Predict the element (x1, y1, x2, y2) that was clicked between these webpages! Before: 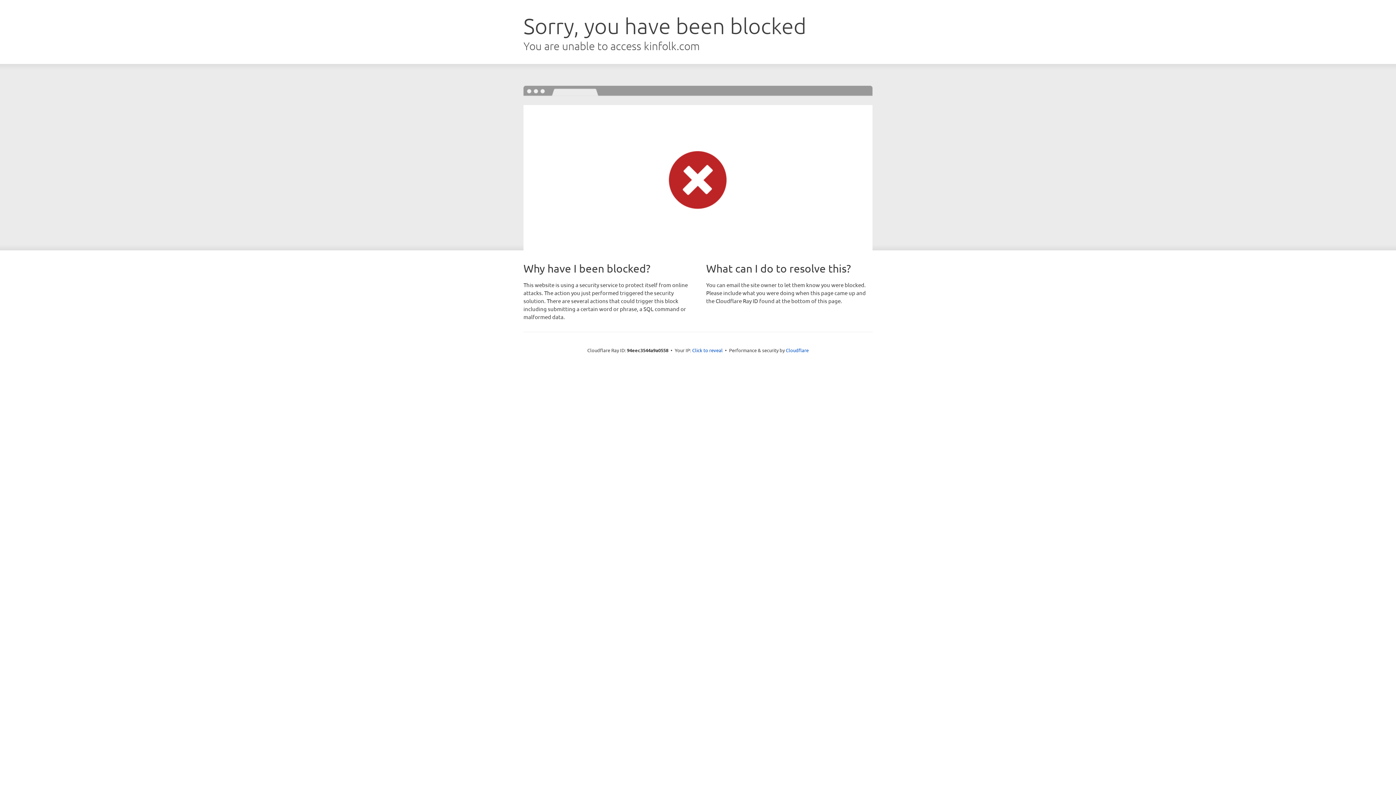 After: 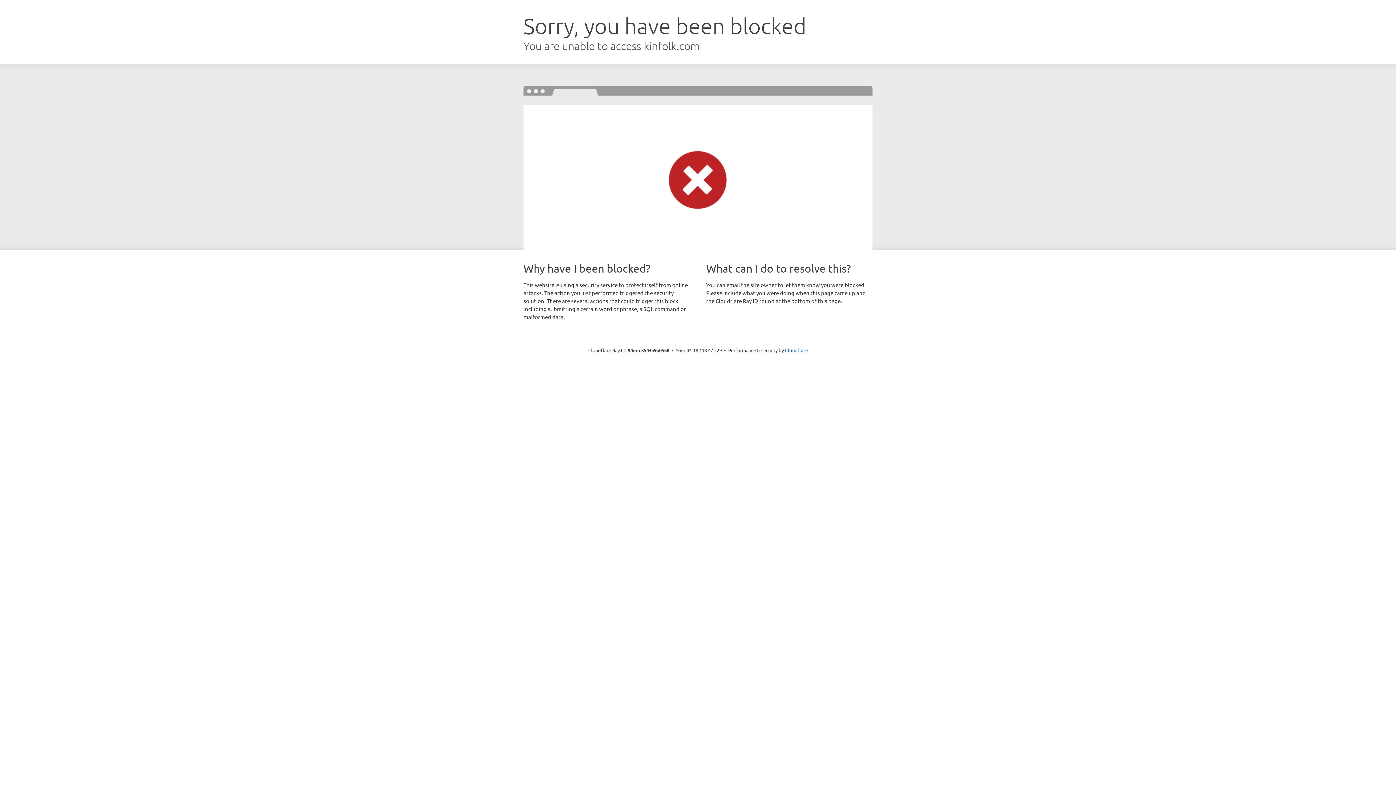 Action: label: Click to reveal bbox: (692, 346, 722, 353)